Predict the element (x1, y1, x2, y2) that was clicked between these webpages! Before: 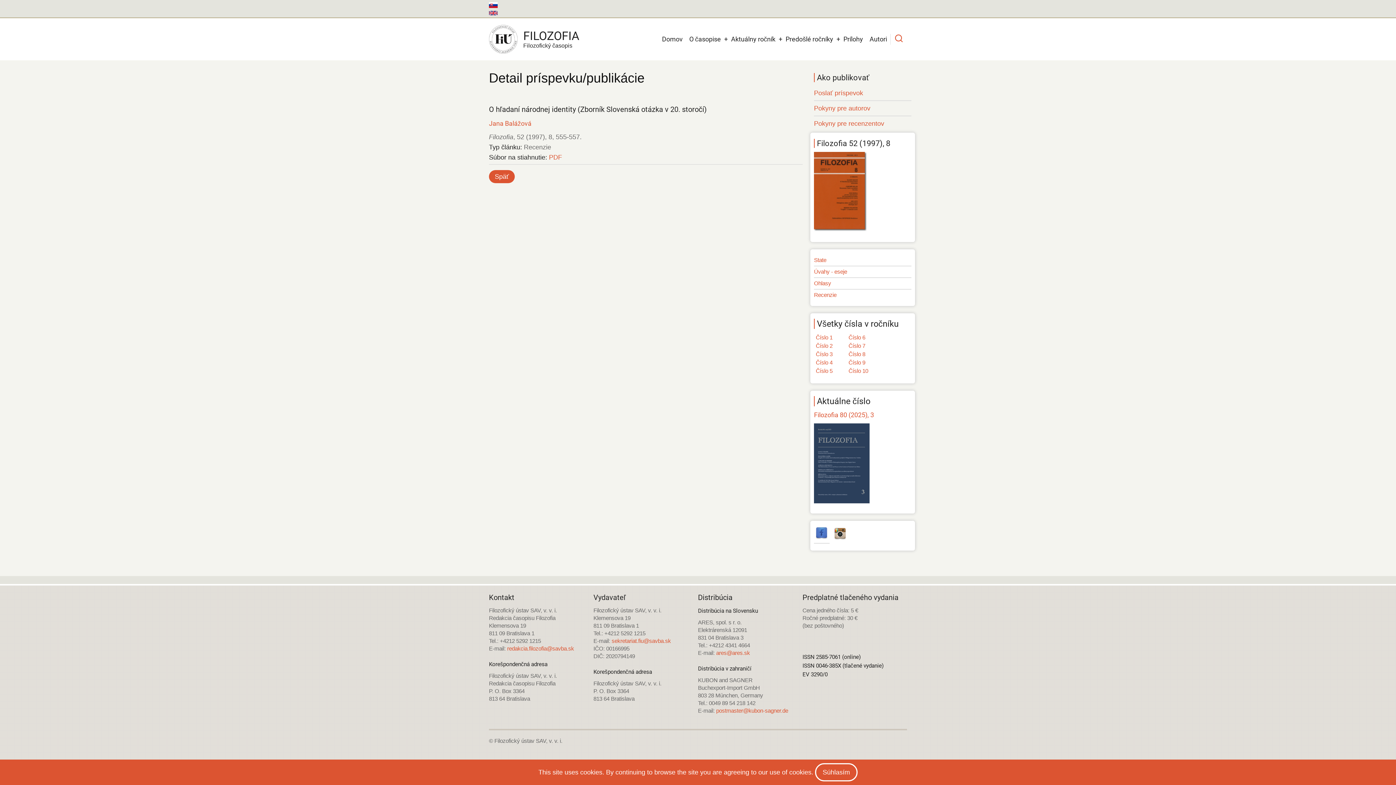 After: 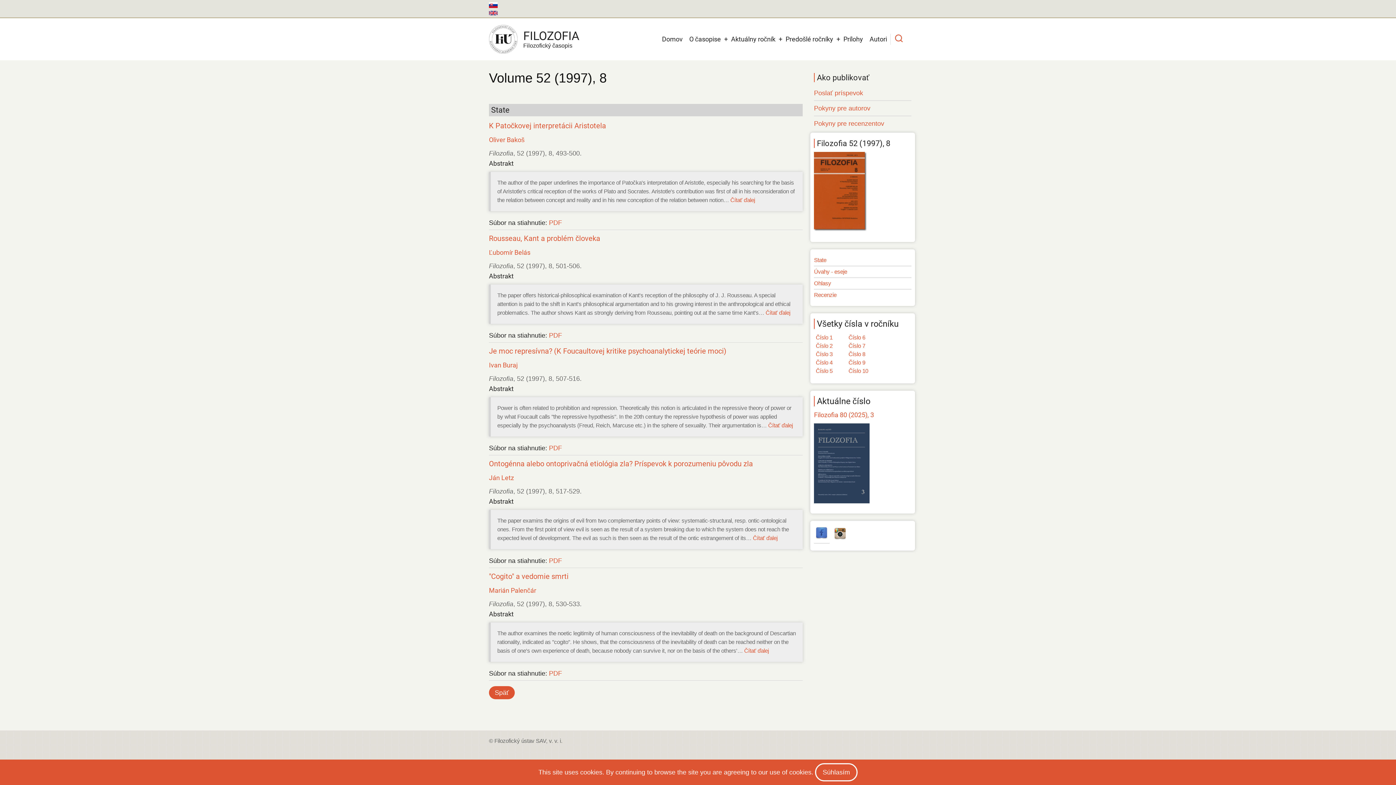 Action: label: State bbox: (814, 257, 826, 263)